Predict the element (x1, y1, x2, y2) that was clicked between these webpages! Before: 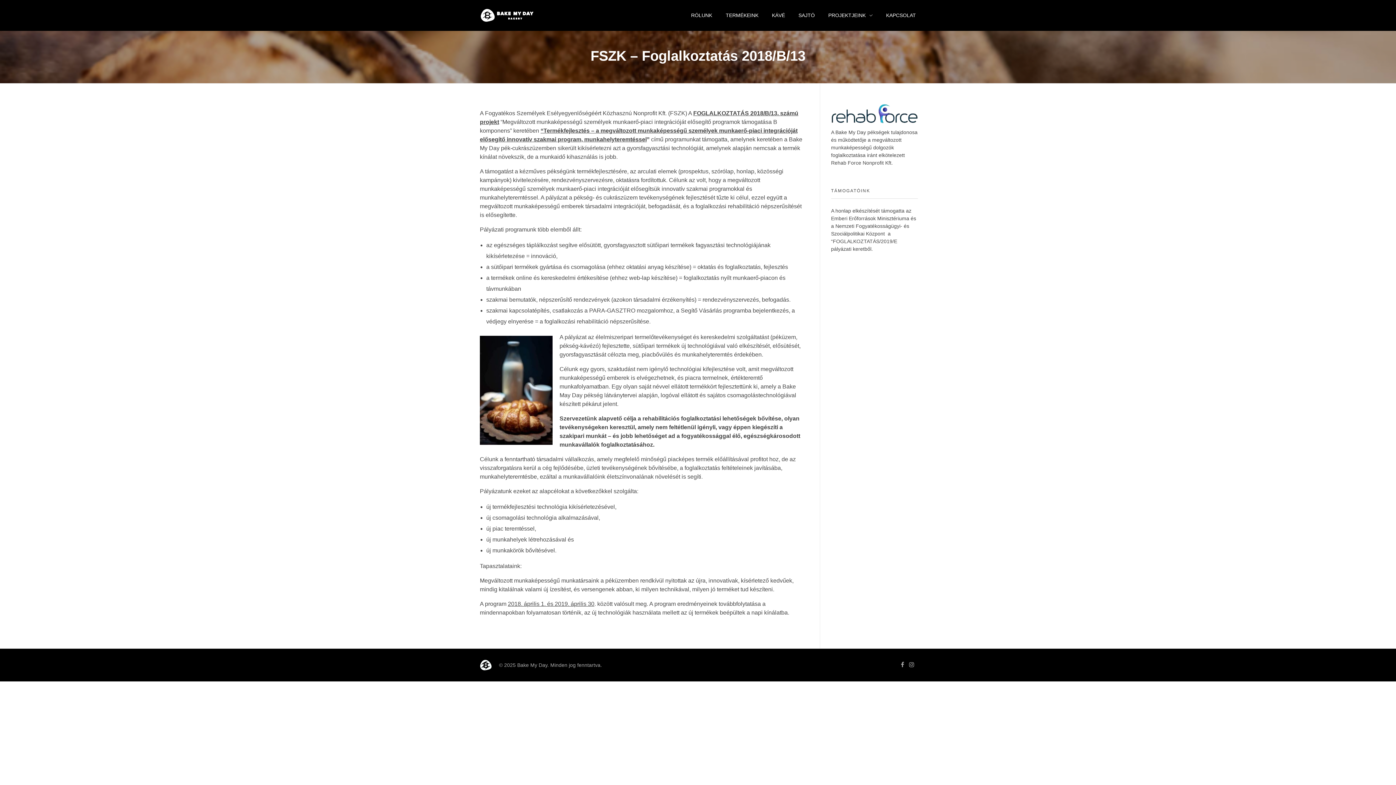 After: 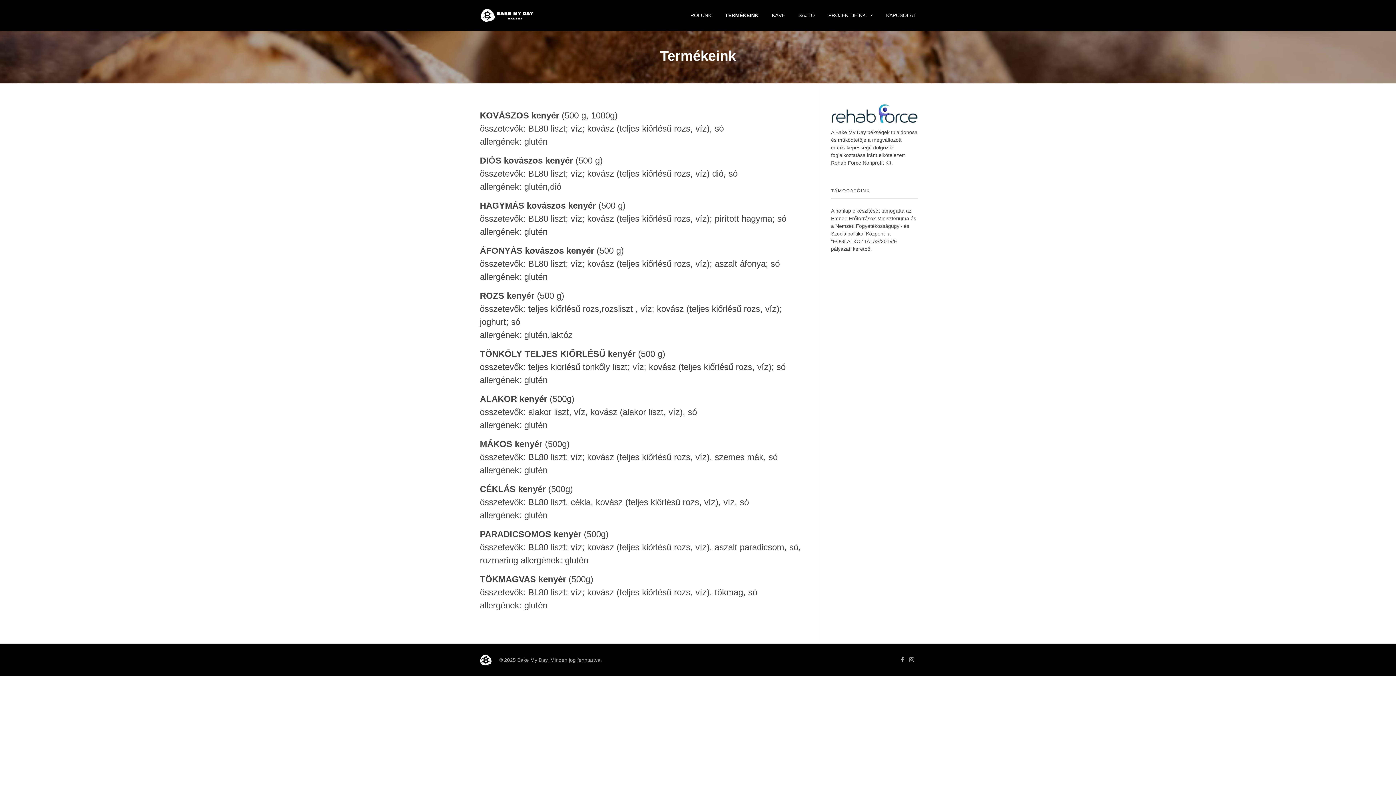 Action: bbox: (719, 0, 765, 30) label: TERMÉKEINK